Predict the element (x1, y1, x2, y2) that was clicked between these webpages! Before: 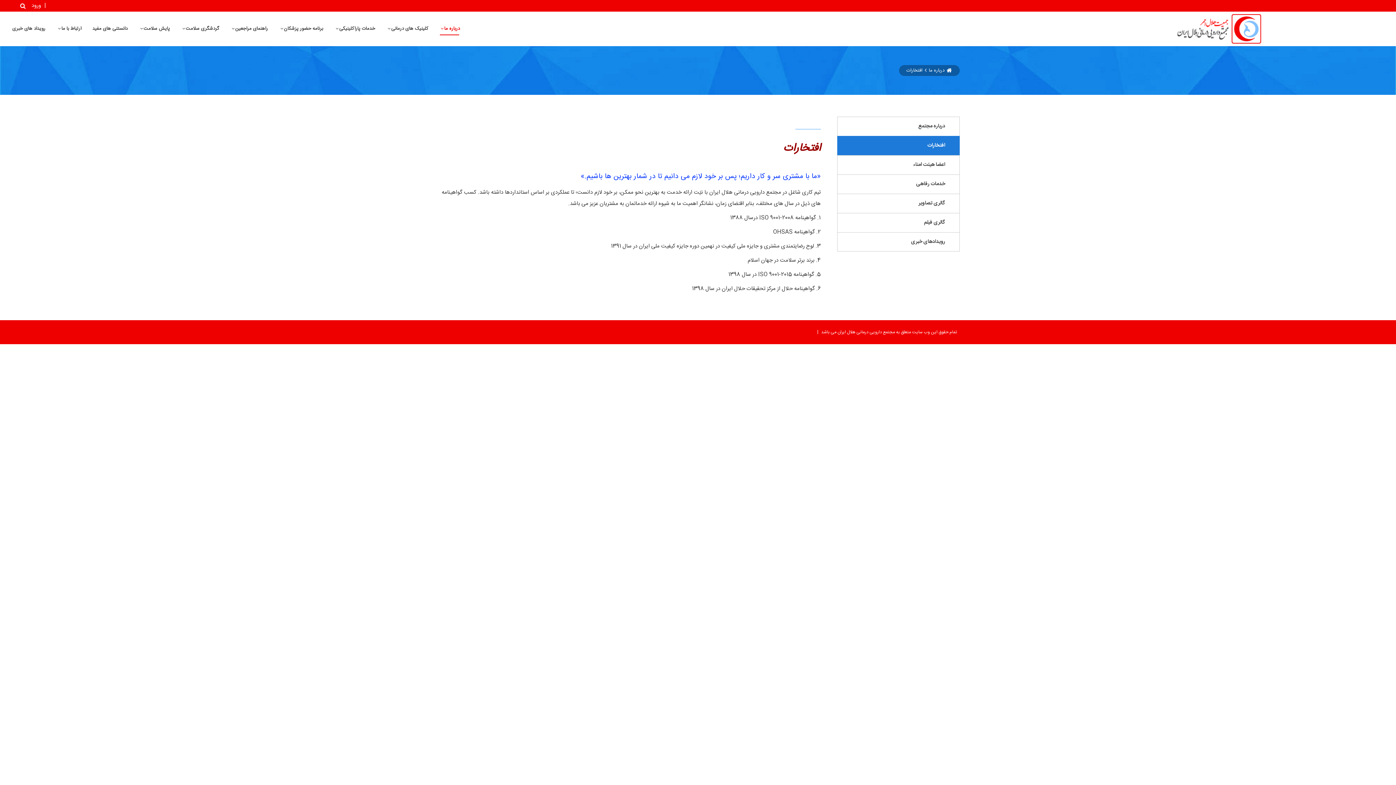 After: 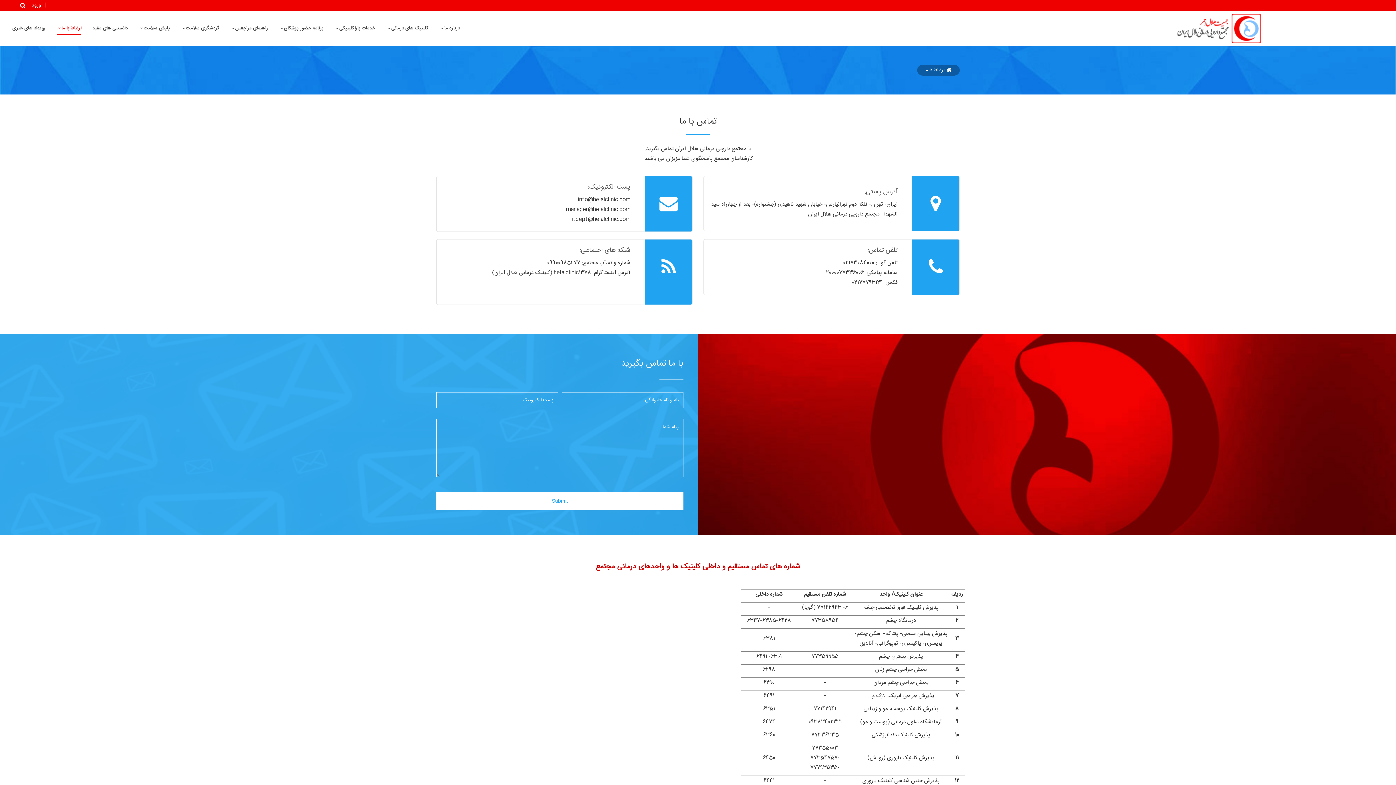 Action: label: ارتباط با ما bbox: (56, 22, 81, 35)